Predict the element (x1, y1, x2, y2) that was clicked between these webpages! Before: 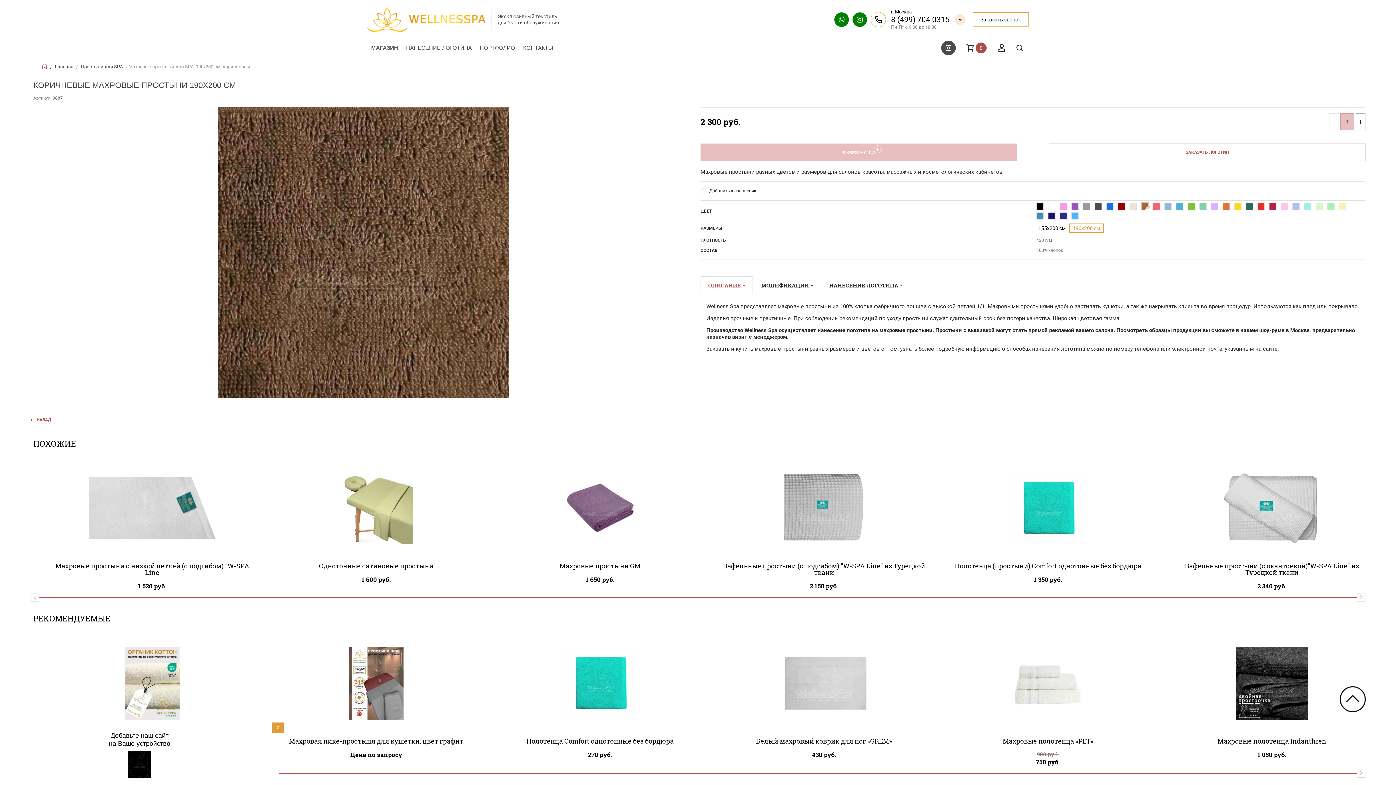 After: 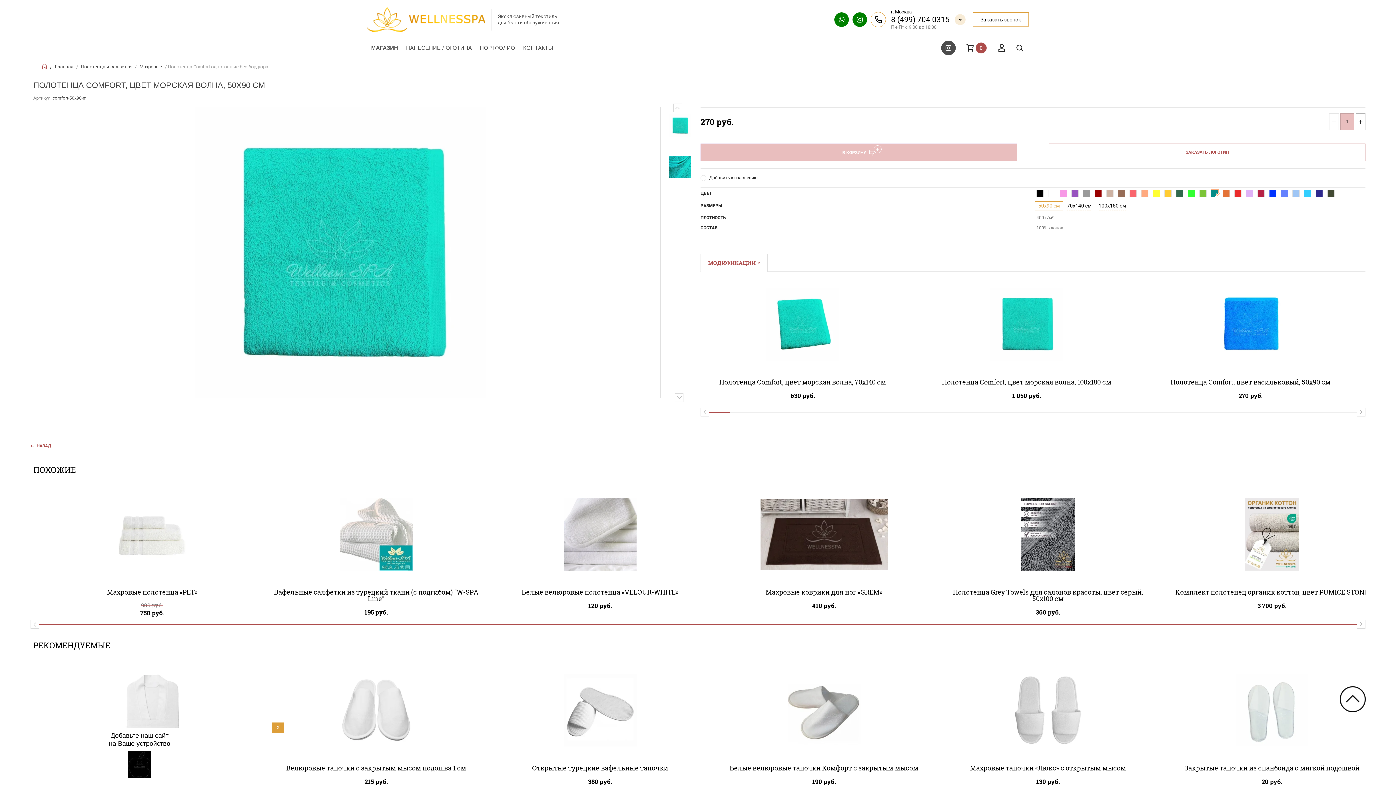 Action: bbox: (498, 634, 702, 732)